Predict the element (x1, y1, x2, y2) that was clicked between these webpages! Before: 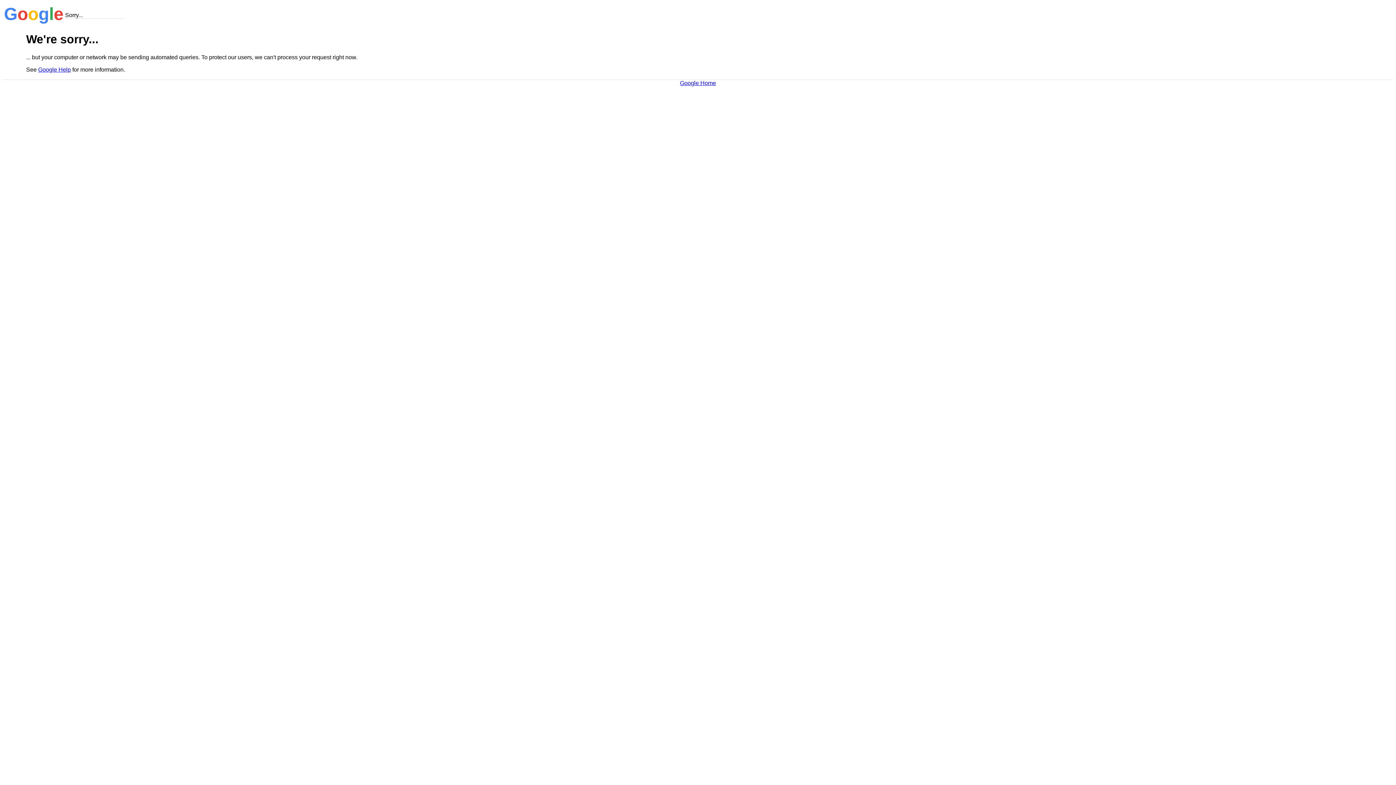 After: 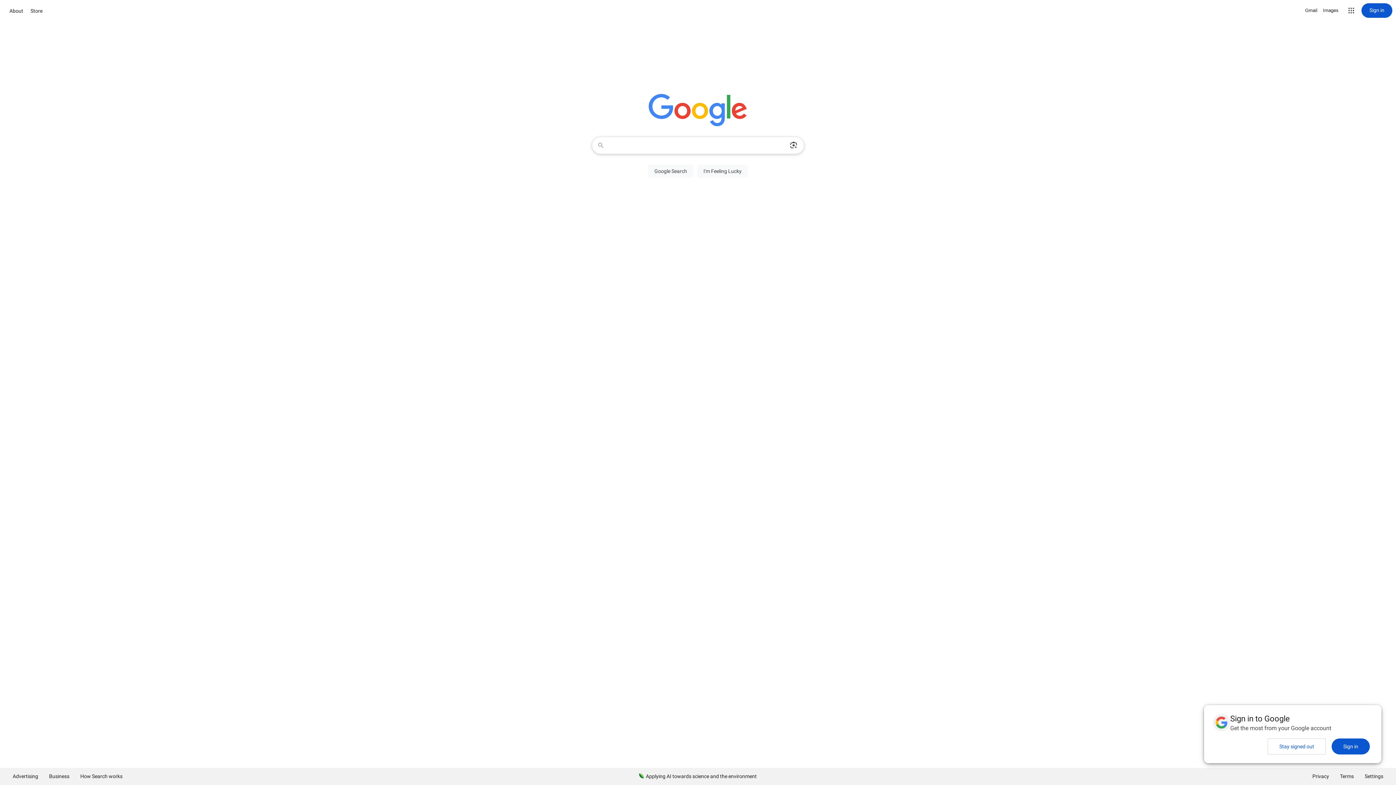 Action: bbox: (680, 79, 716, 86) label: Google Home